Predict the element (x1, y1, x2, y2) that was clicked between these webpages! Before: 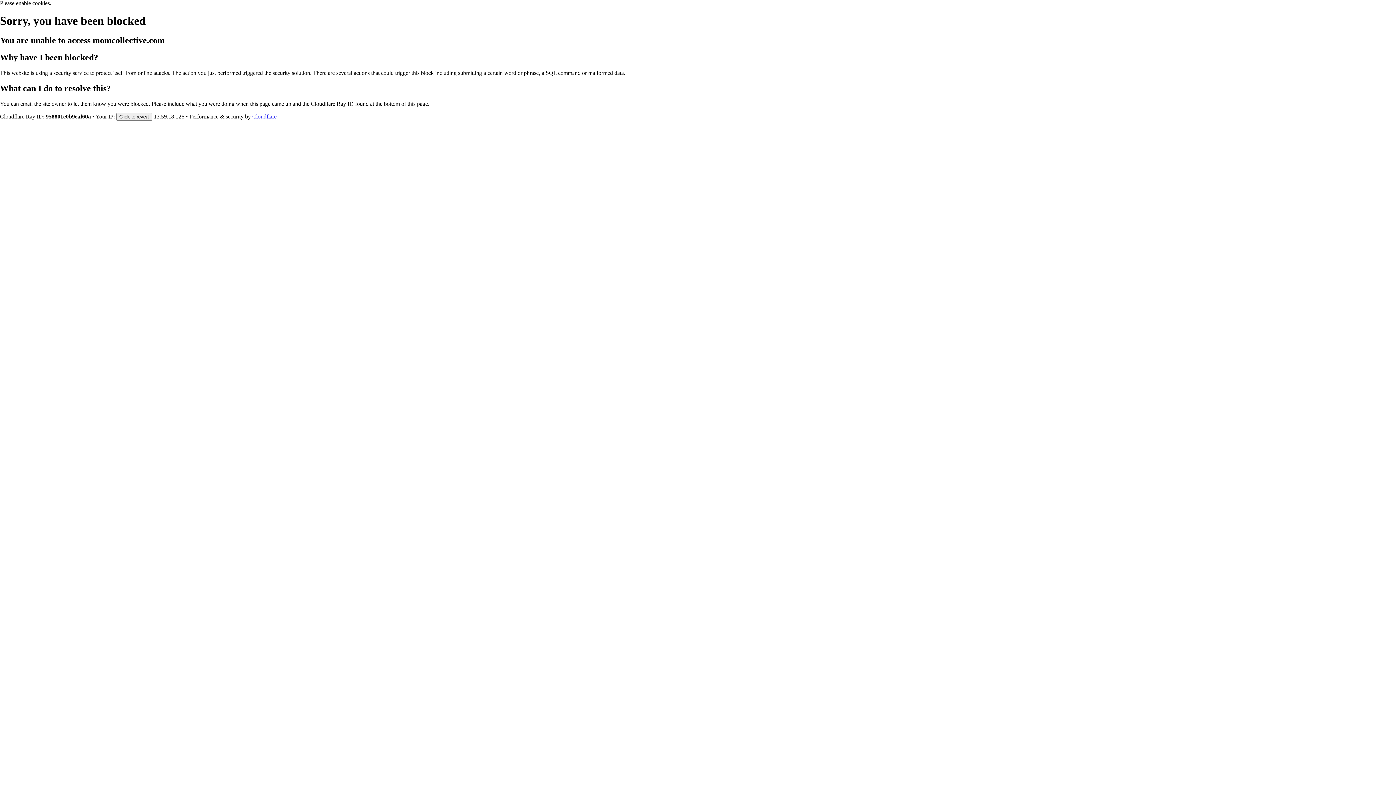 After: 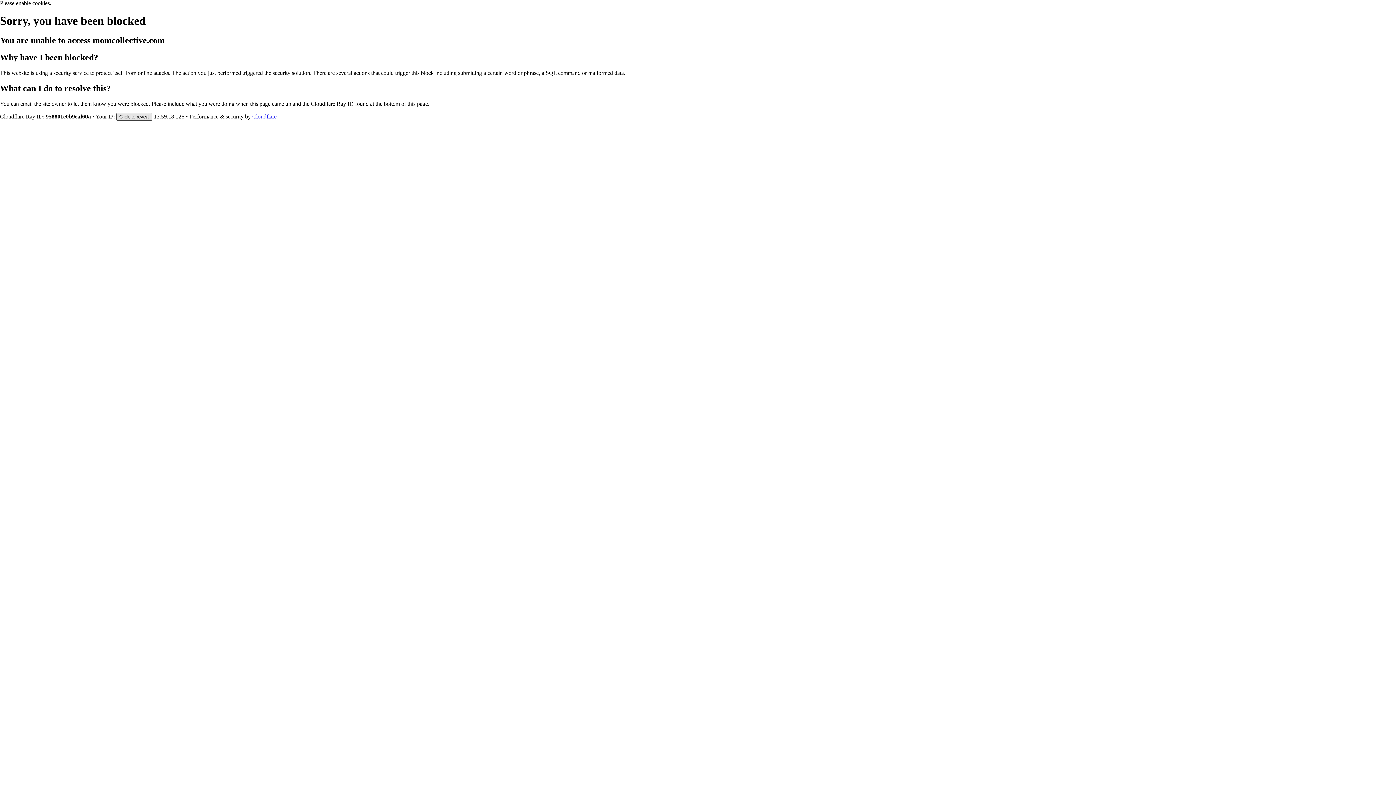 Action: bbox: (116, 112, 152, 120) label: Click to reveal